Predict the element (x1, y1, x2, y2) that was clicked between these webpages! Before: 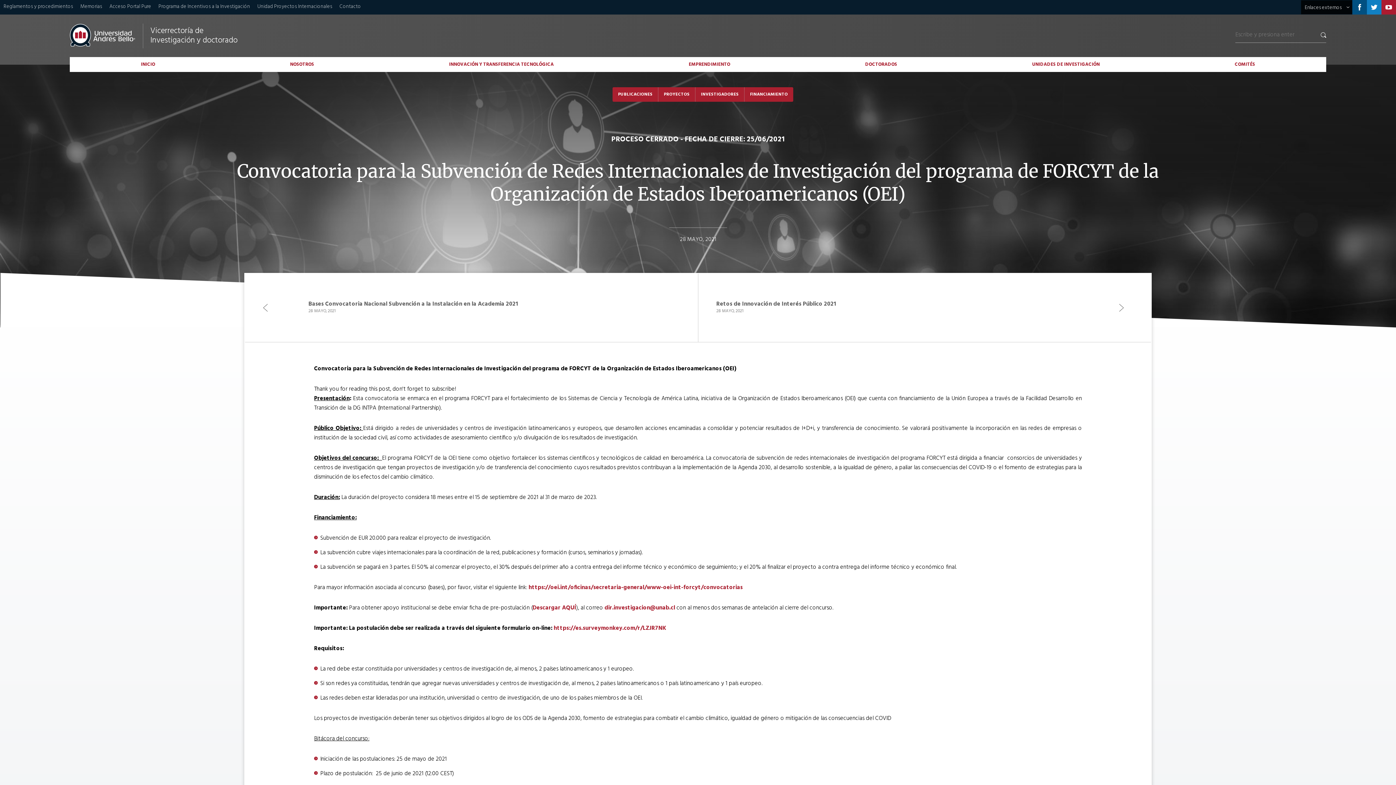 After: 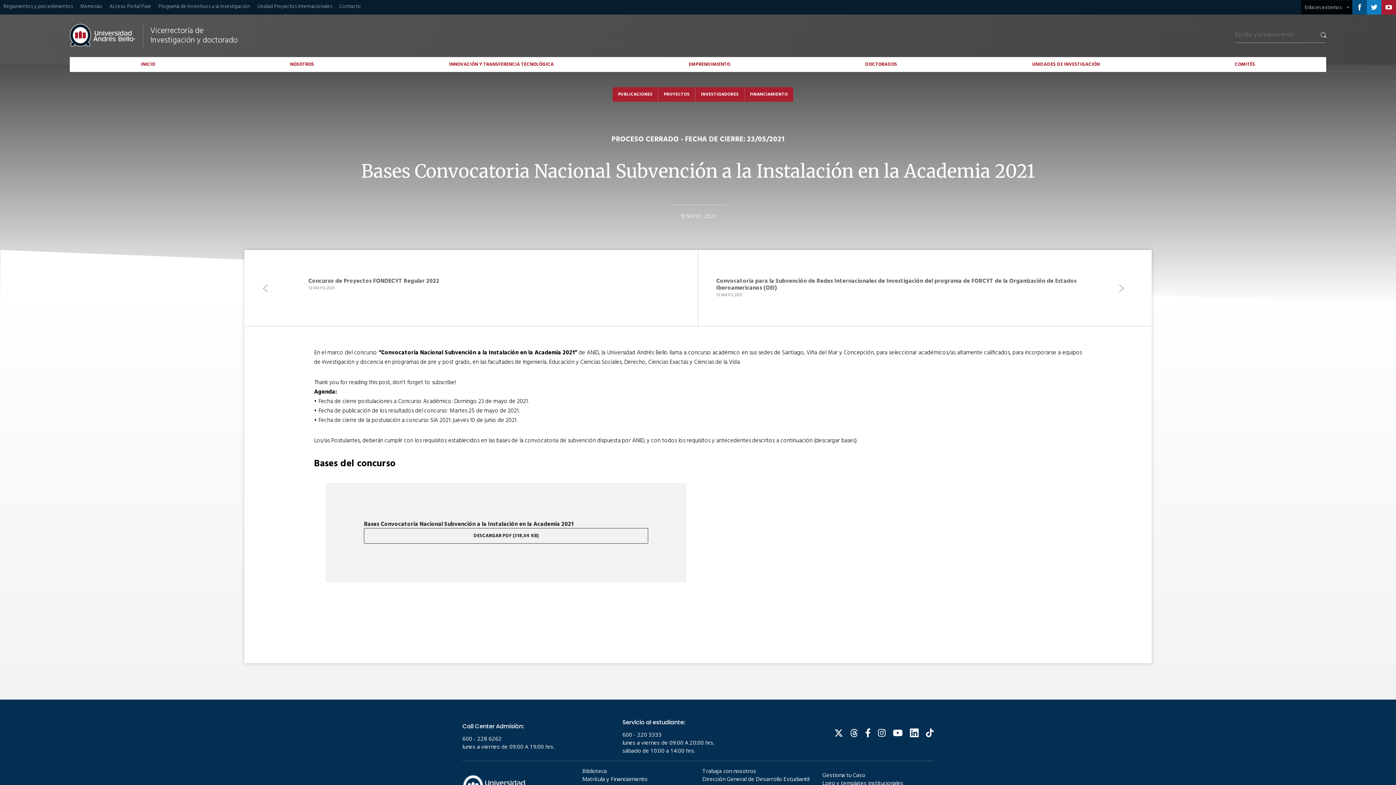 Action: label: Bases Convocatoria Nacional Subvención a la Instalación en la Academia 2021
28 MAYO, 2021 bbox: (245, 273, 698, 342)